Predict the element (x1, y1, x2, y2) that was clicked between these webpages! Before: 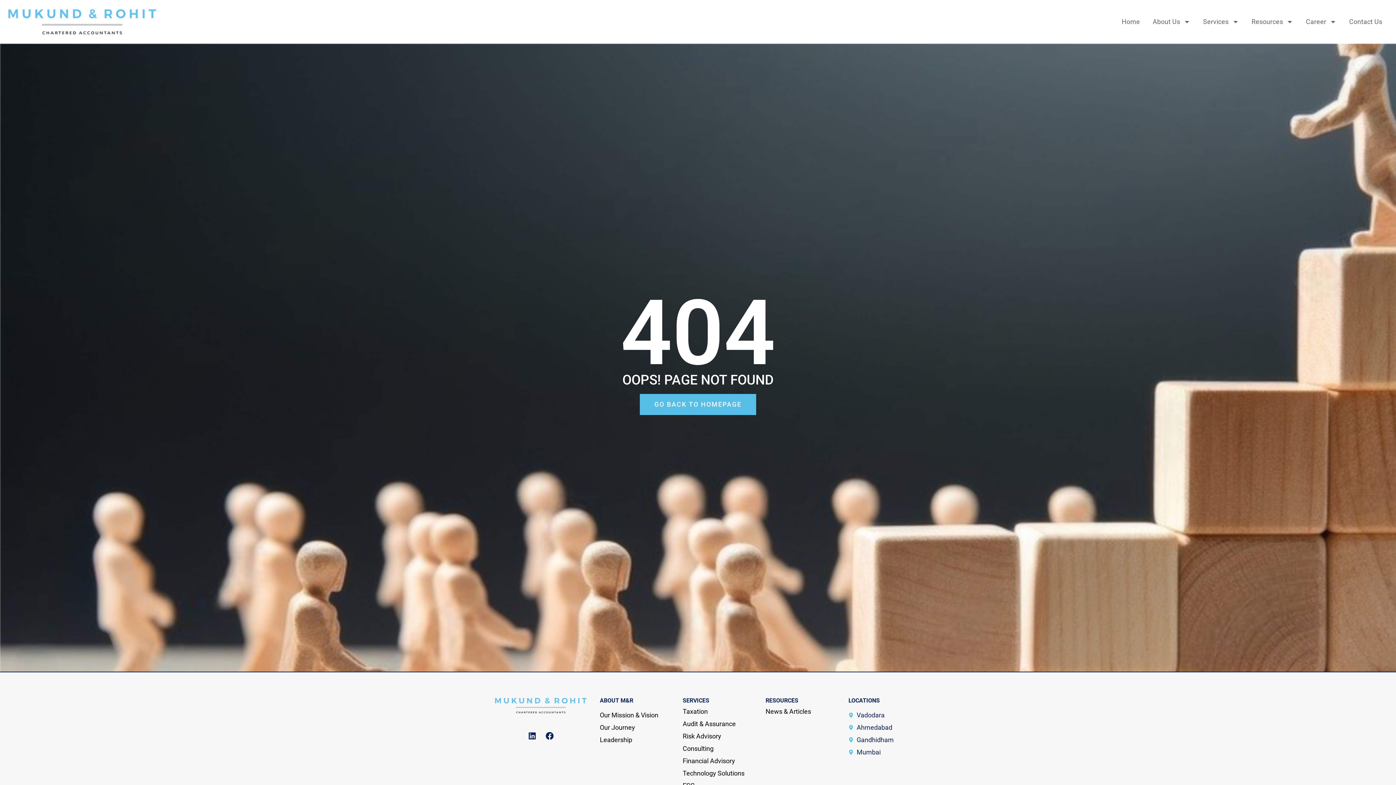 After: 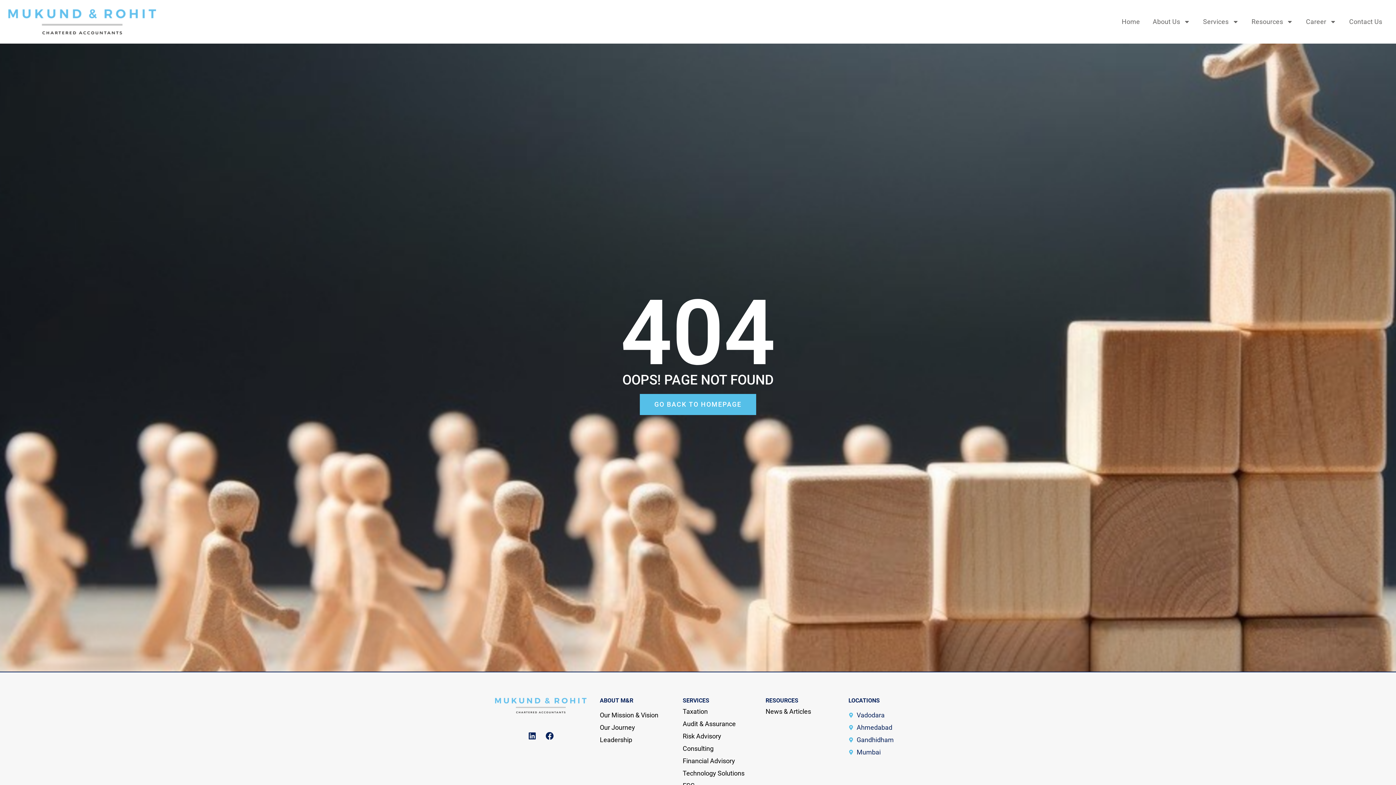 Action: label: Mumbai bbox: (848, 748, 901, 757)